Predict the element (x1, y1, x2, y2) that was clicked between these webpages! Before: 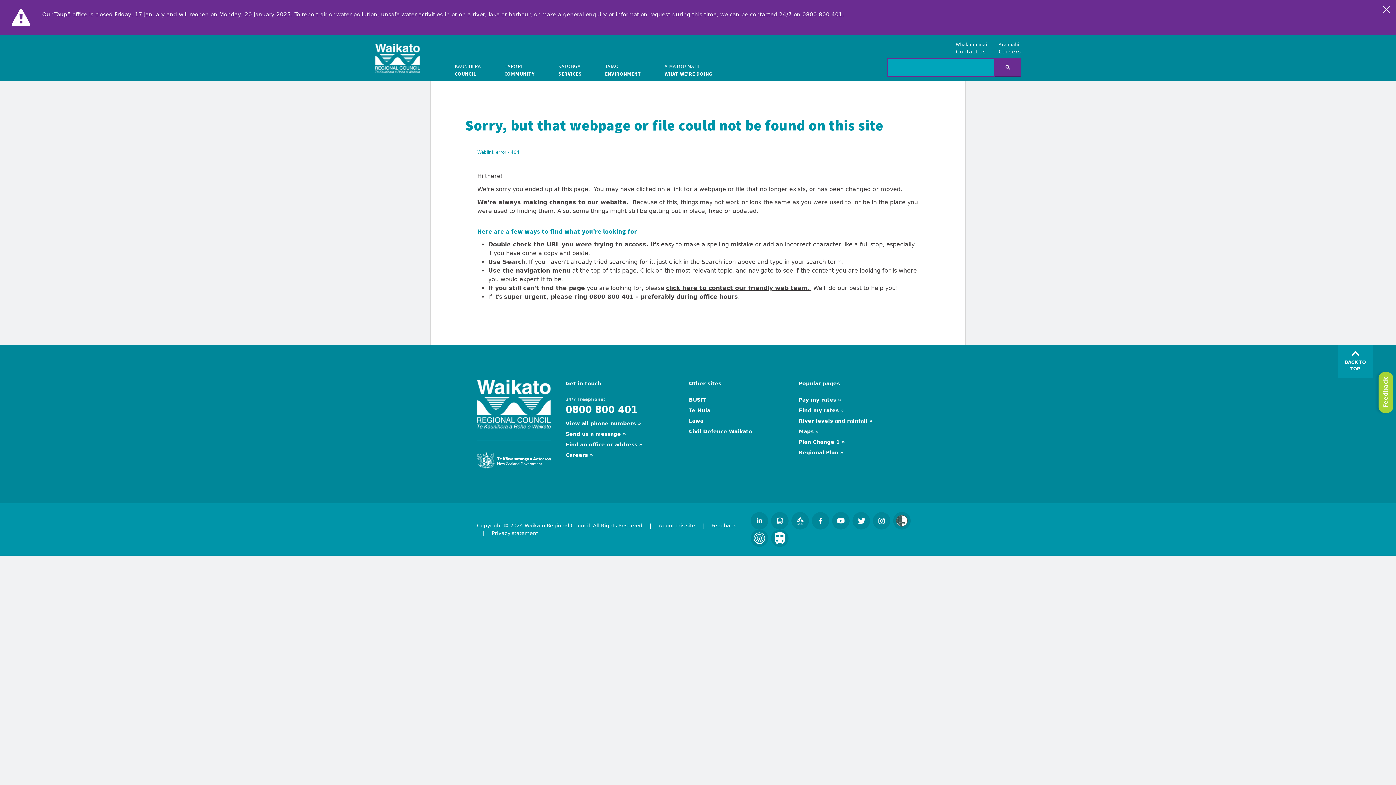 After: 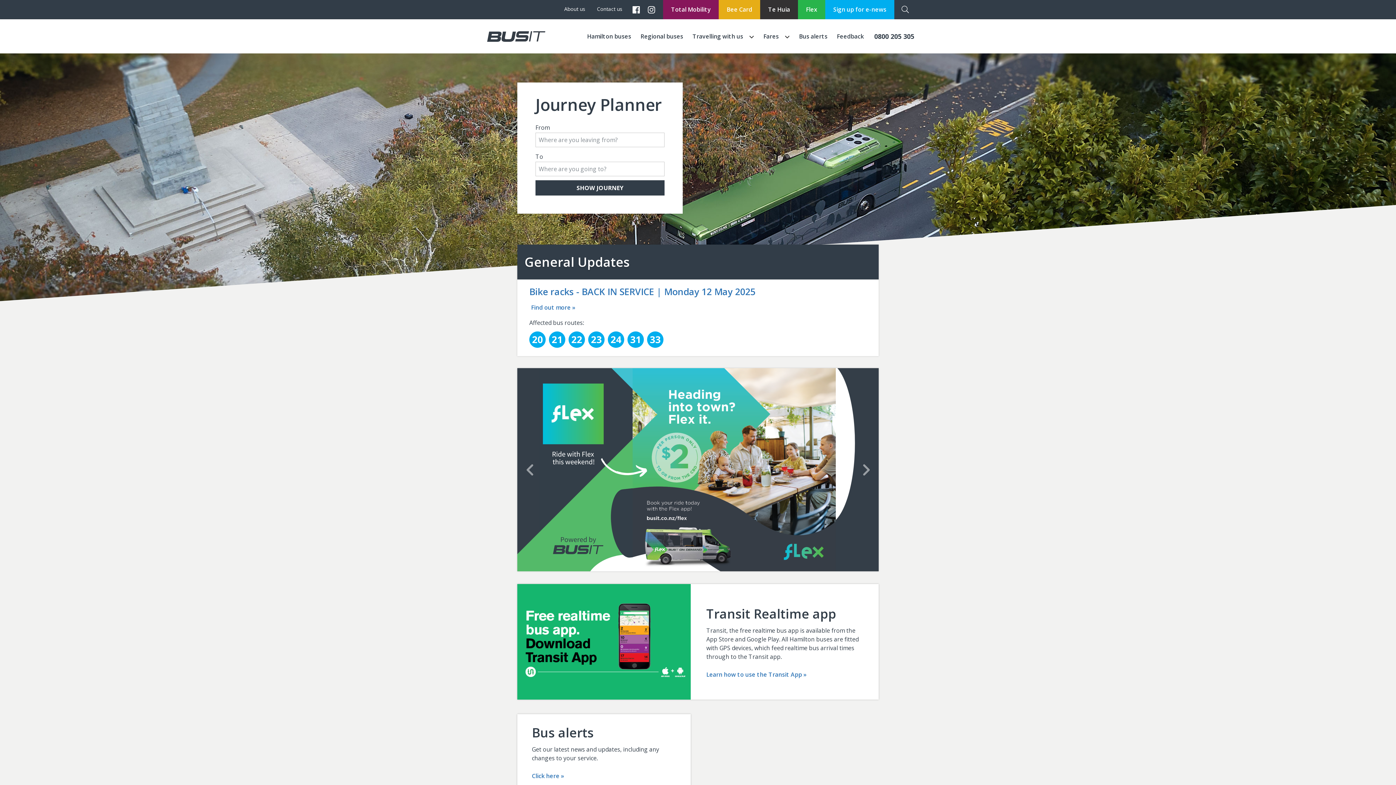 Action: bbox: (689, 397, 706, 402) label: BUSIT